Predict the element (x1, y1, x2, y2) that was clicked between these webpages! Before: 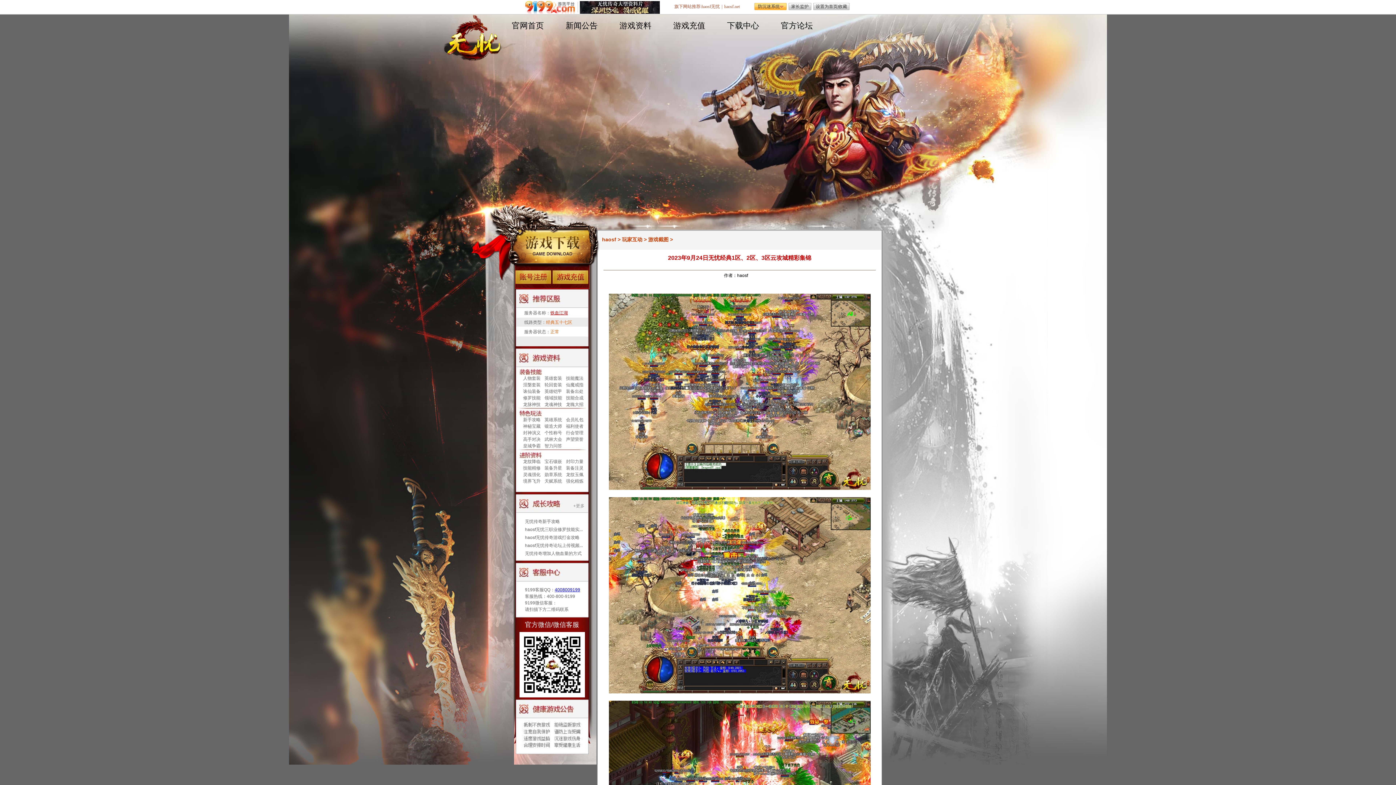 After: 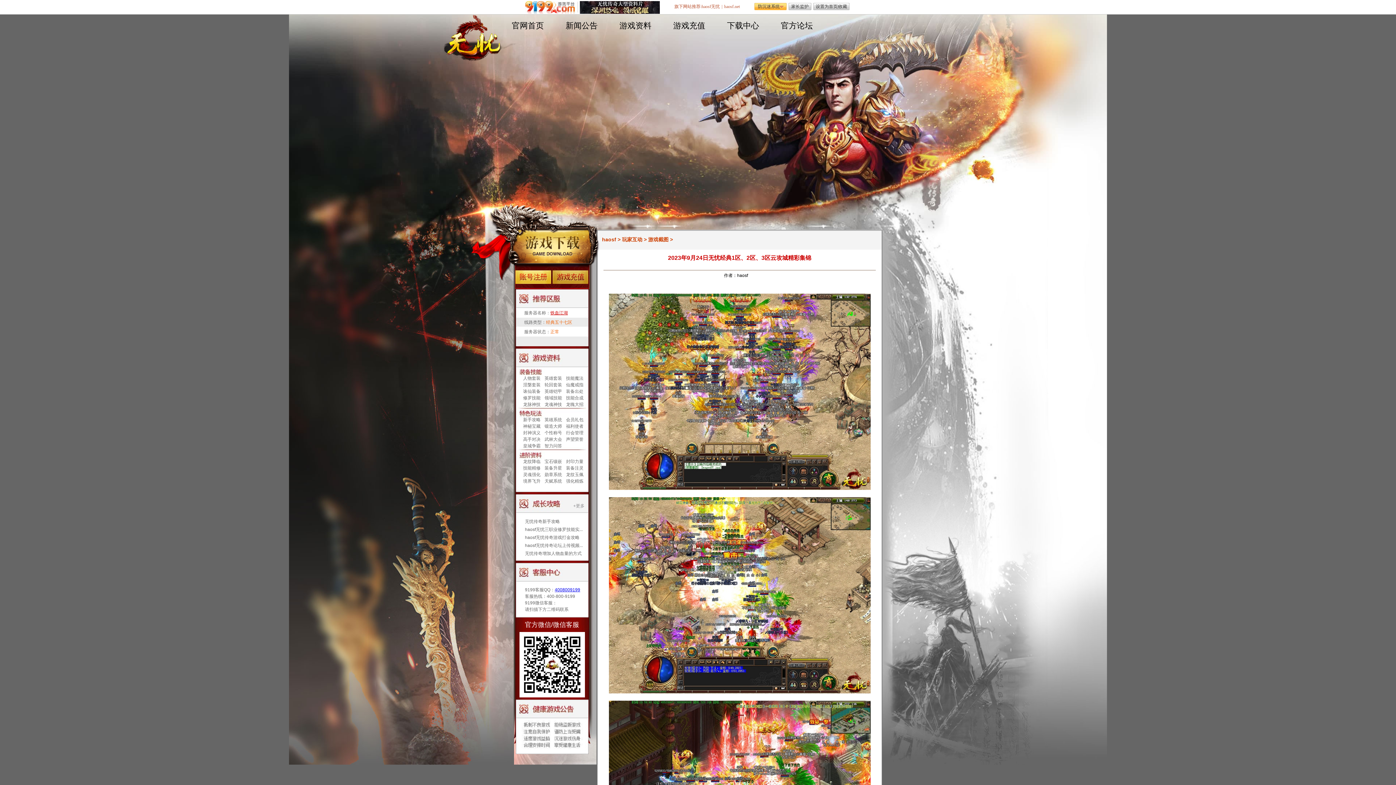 Action: bbox: (515, 270, 551, 284)